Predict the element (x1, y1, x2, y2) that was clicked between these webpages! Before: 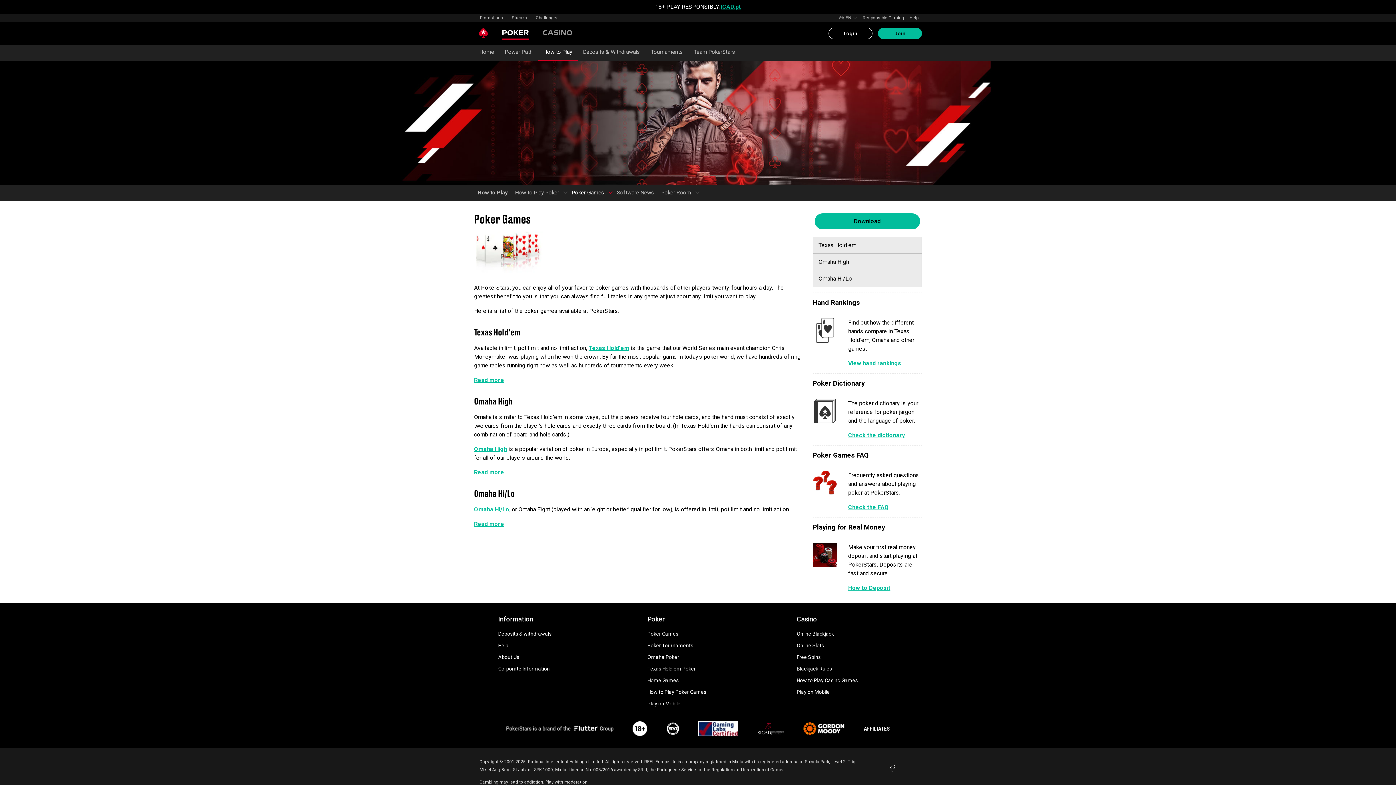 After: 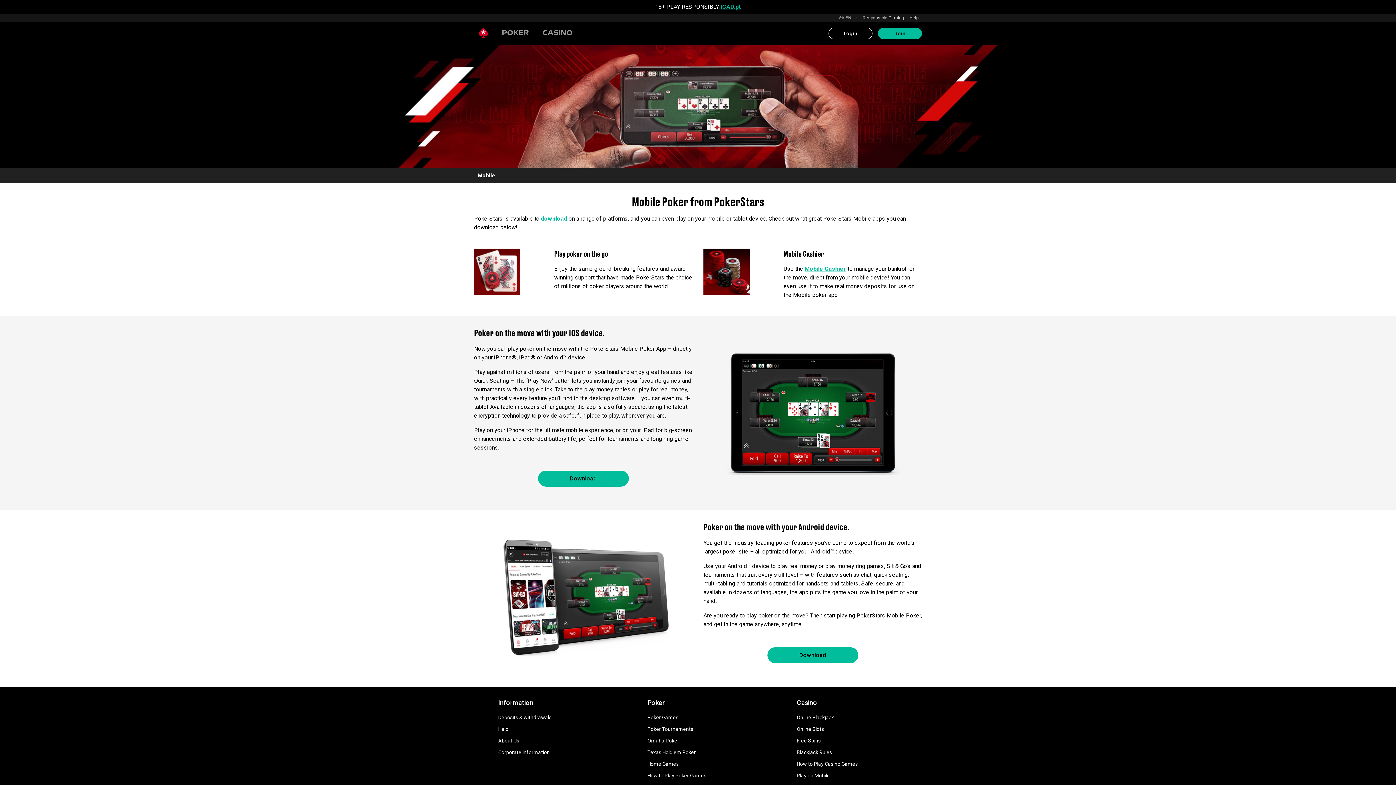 Action: bbox: (647, 701, 680, 706) label: Play on Mobile